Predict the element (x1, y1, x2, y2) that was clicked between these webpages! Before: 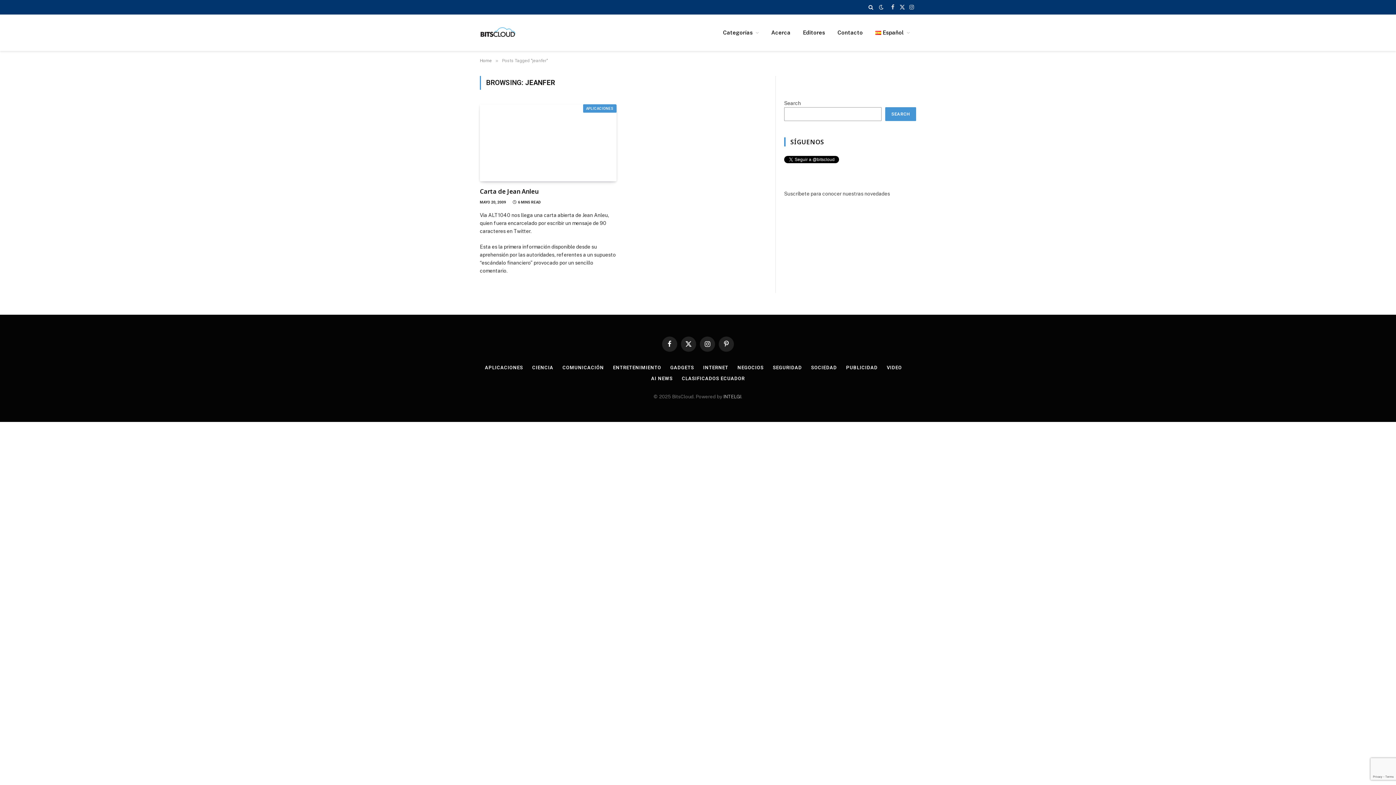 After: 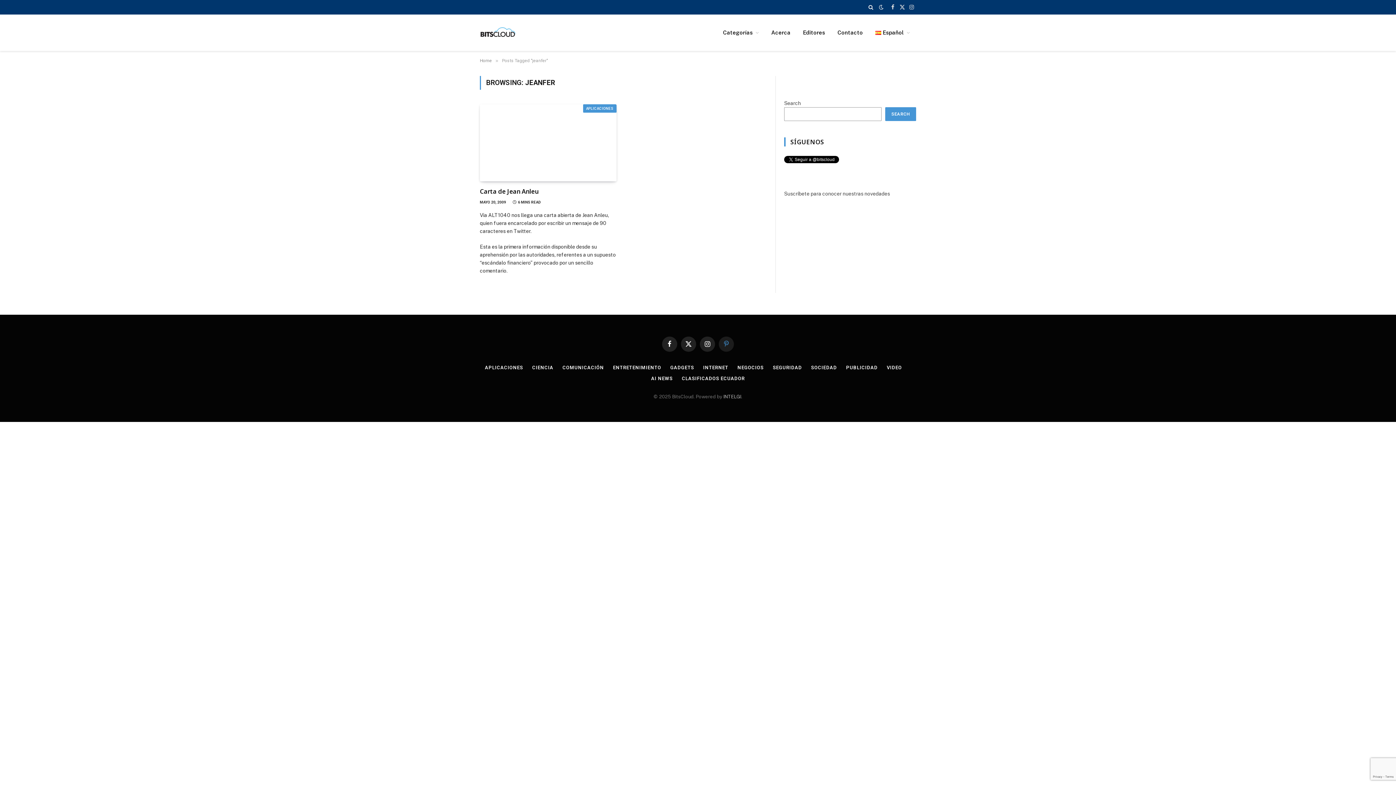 Action: label: Pinterest bbox: (718, 336, 734, 351)